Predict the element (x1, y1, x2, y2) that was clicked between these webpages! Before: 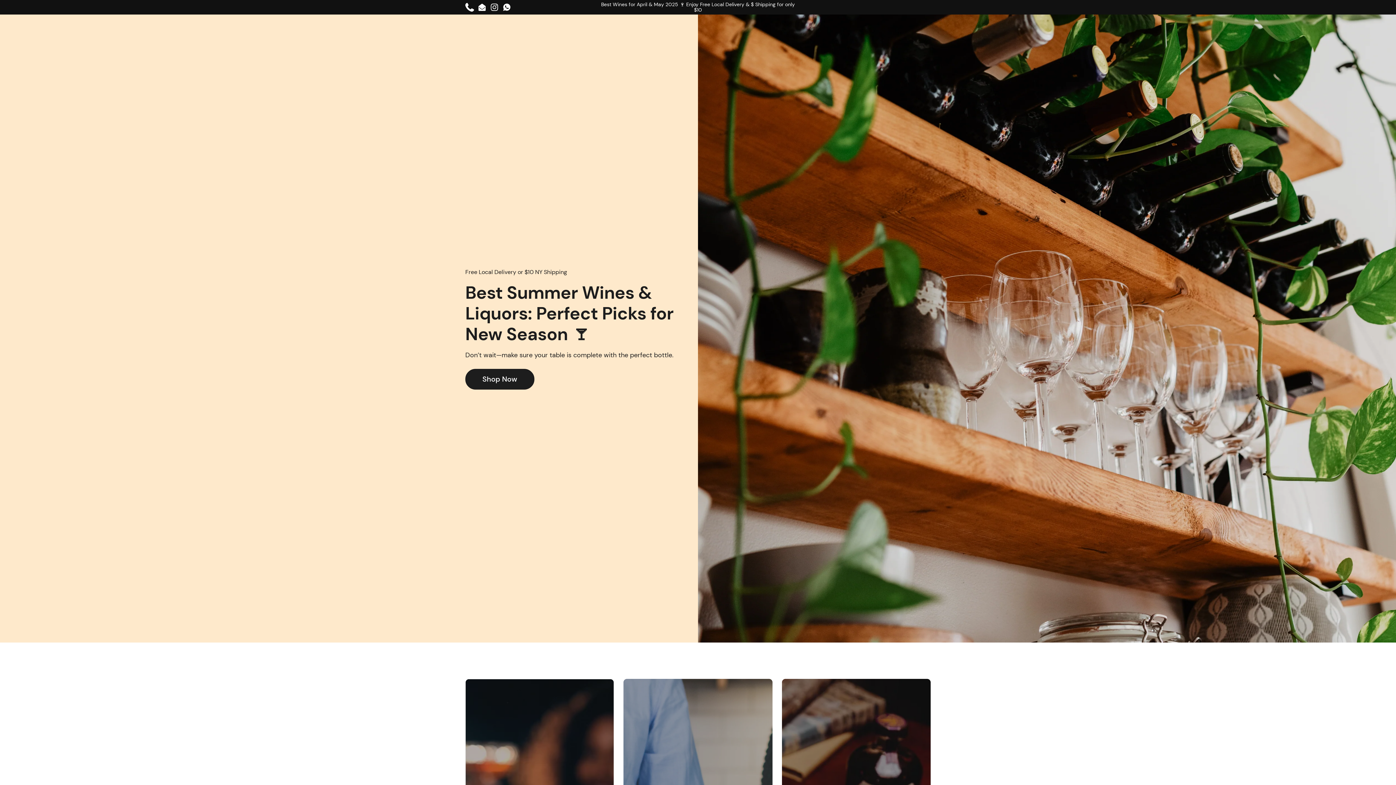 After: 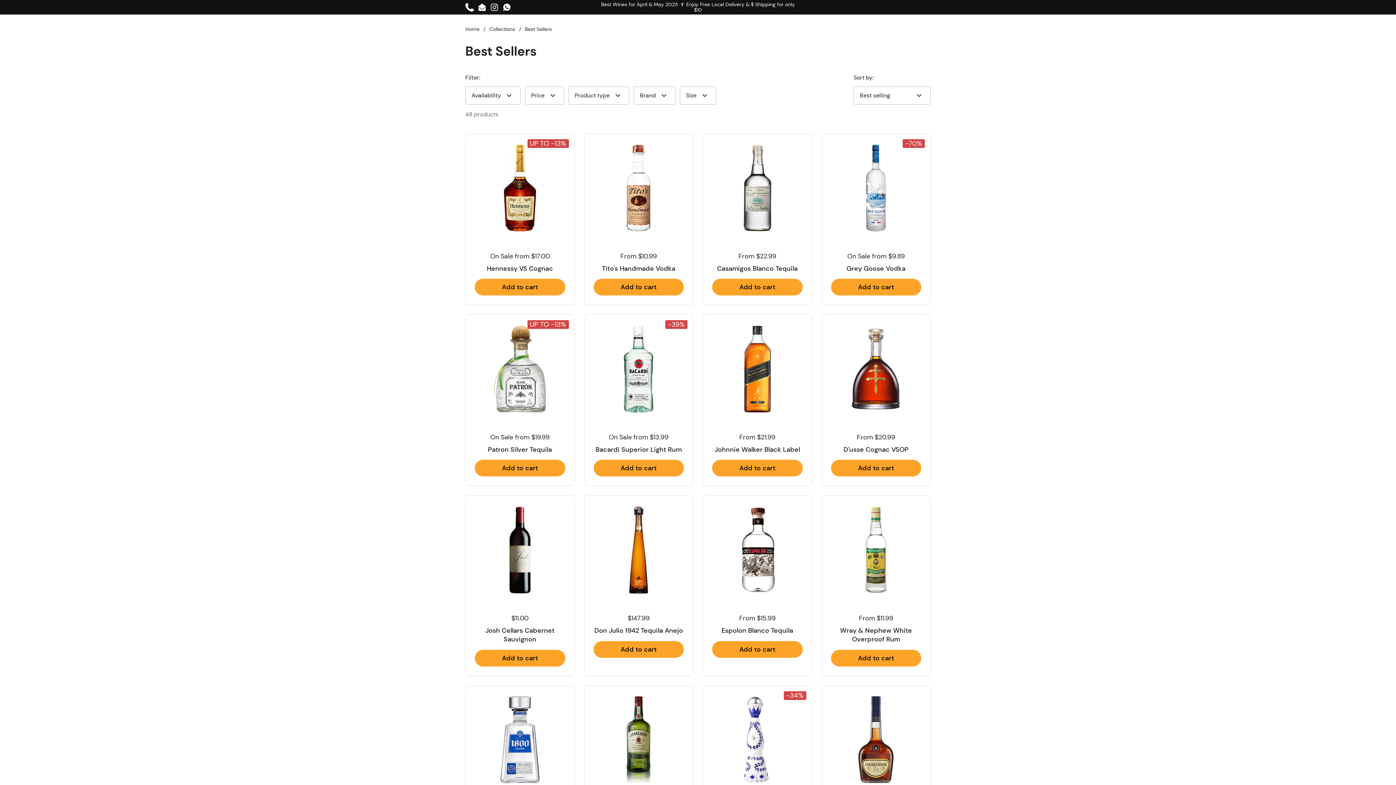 Action: bbox: (465, 368, 534, 389) label: Shop Now